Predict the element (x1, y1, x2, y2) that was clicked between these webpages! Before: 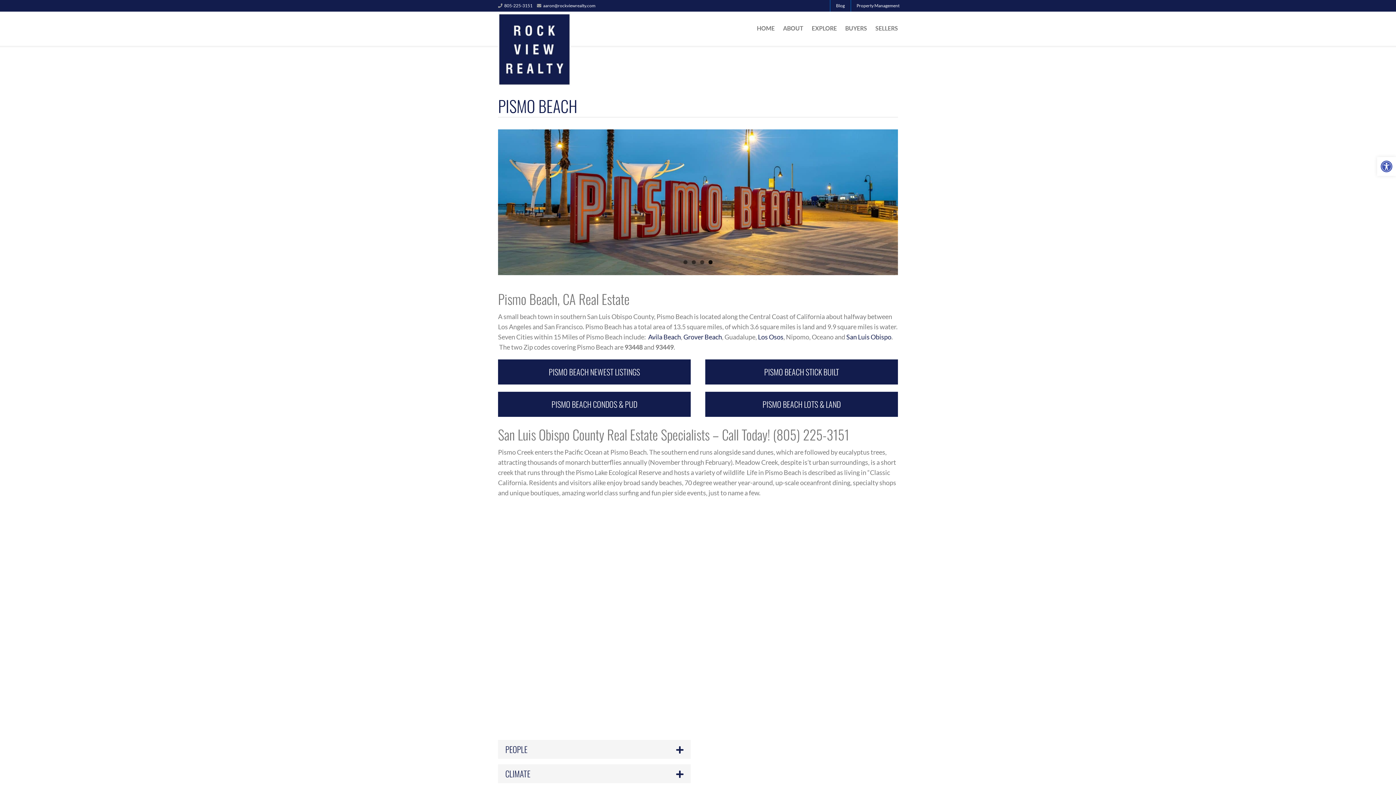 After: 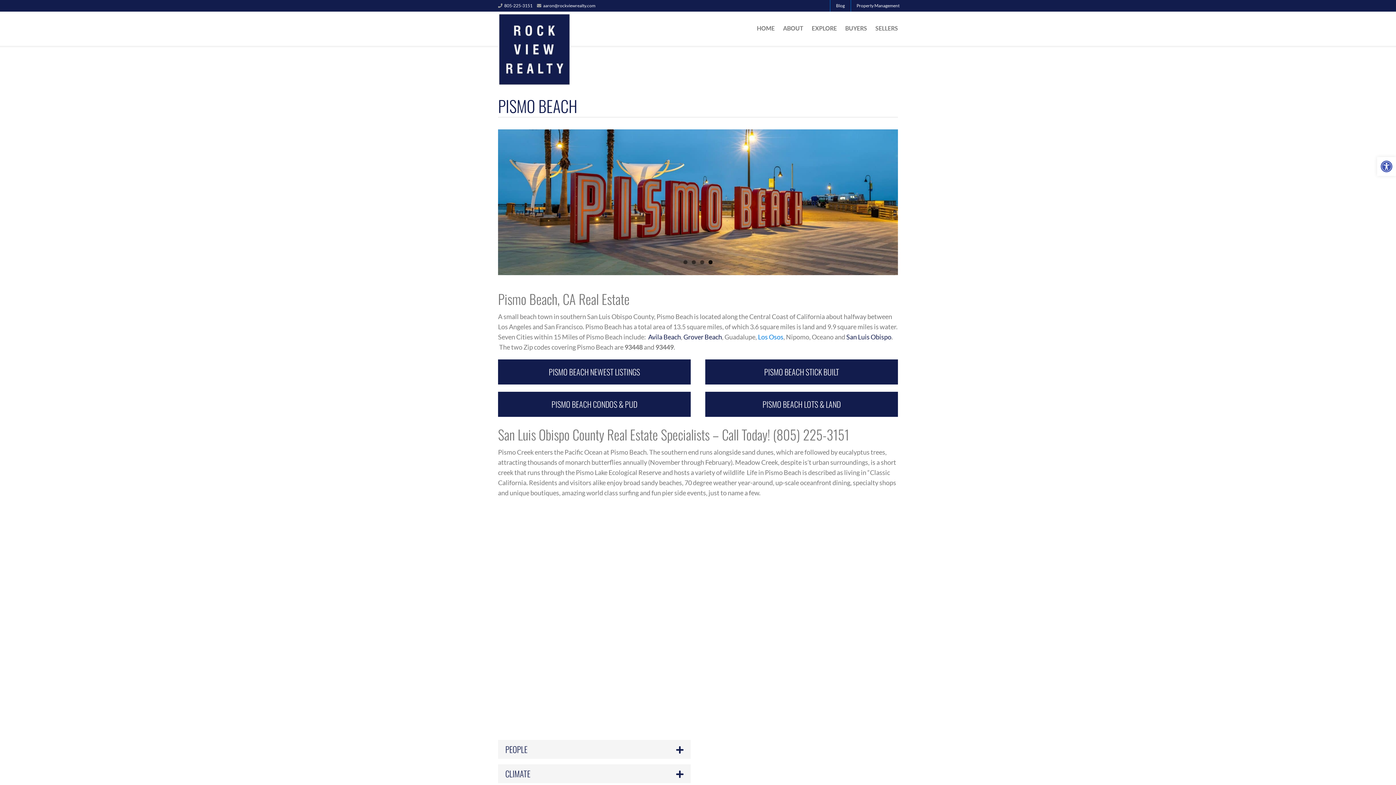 Action: label: Los Osos bbox: (758, 332, 783, 340)